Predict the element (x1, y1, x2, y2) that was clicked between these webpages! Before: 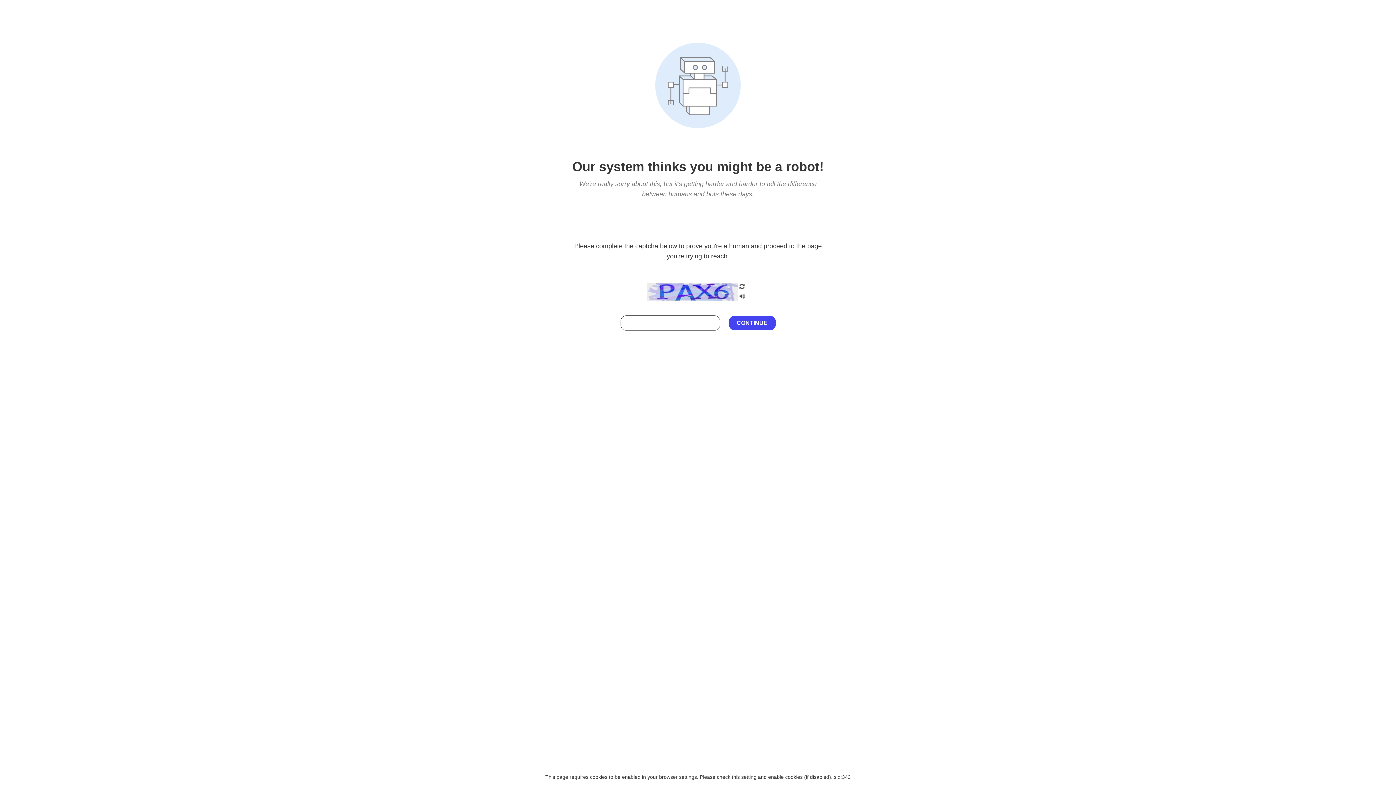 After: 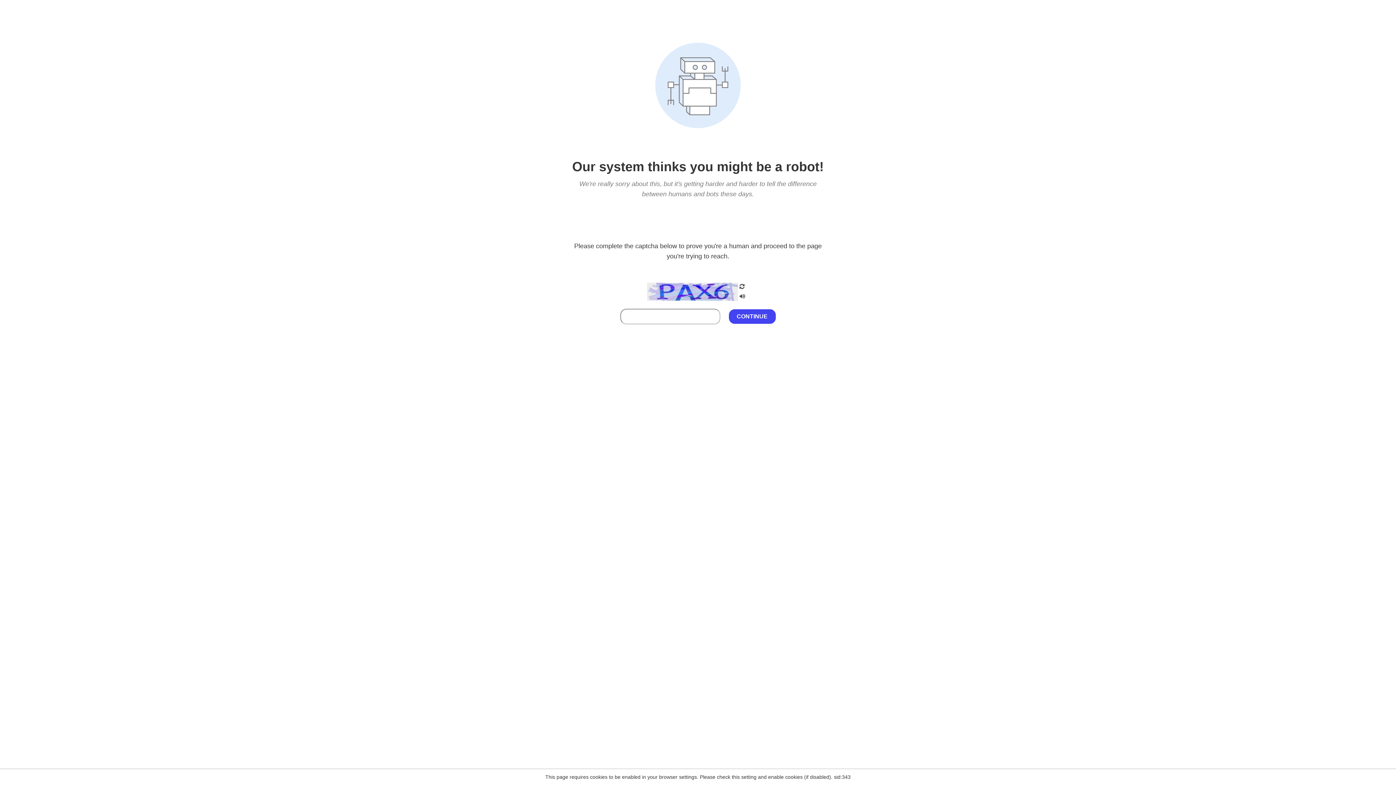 Action: bbox: (738, 212, 746, 219)